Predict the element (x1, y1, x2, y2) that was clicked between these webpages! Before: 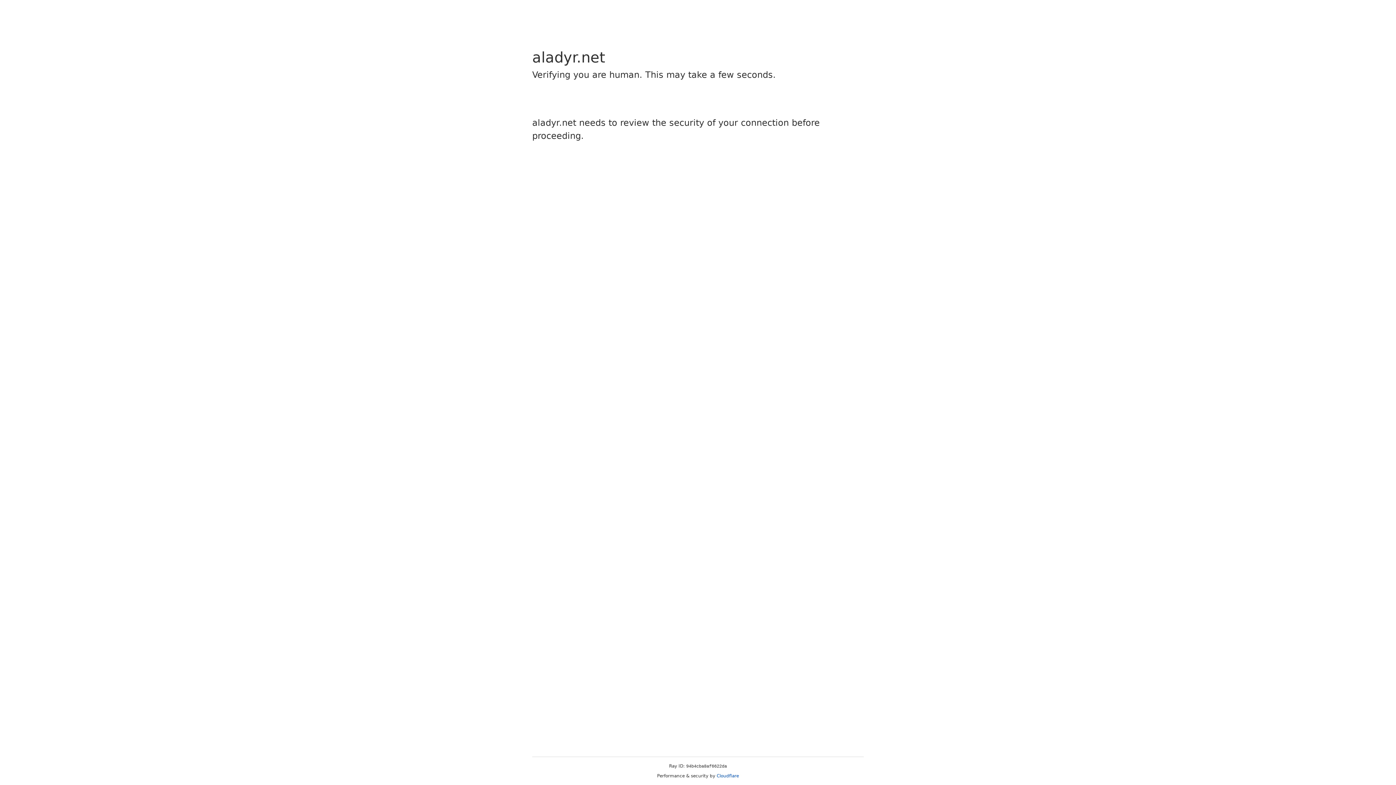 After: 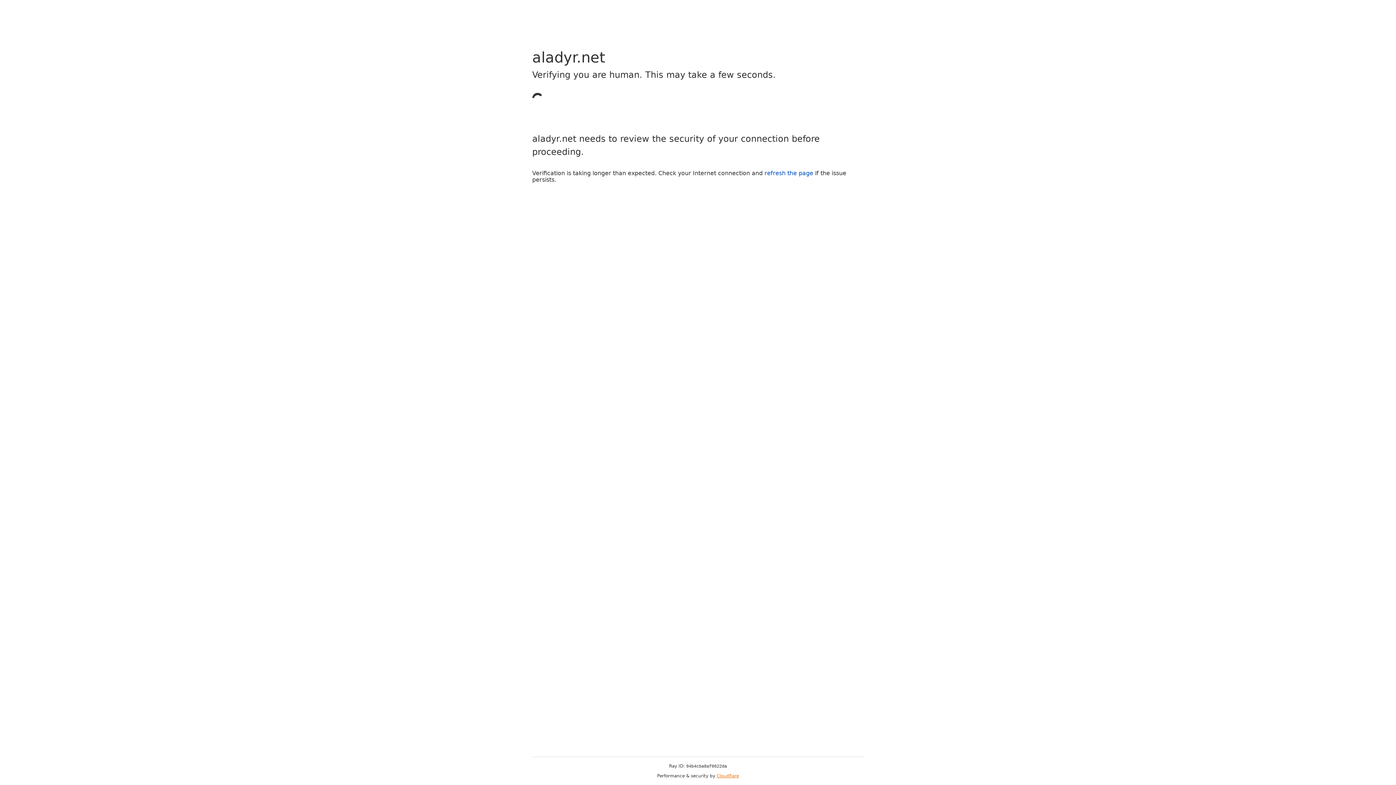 Action: label: Cloudflare bbox: (716, 773, 739, 778)